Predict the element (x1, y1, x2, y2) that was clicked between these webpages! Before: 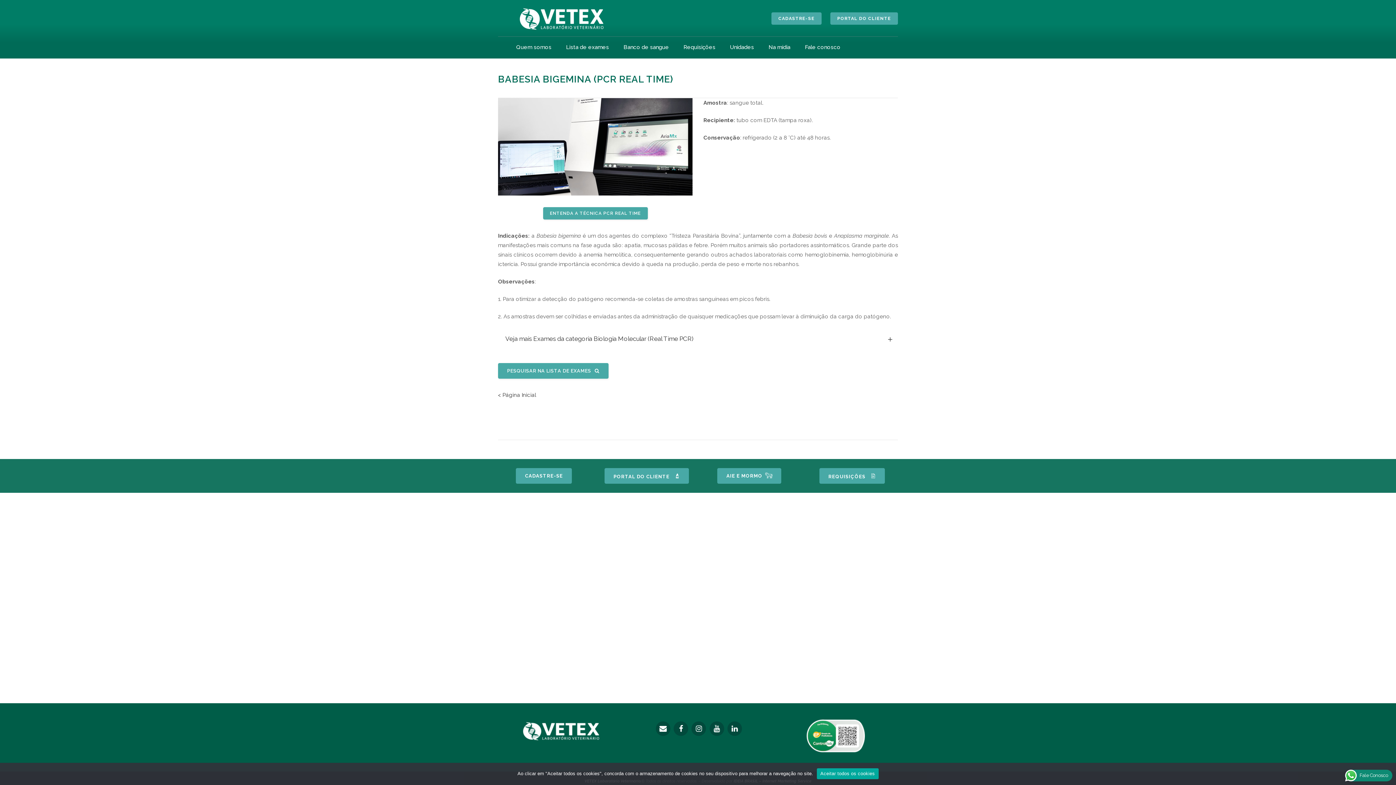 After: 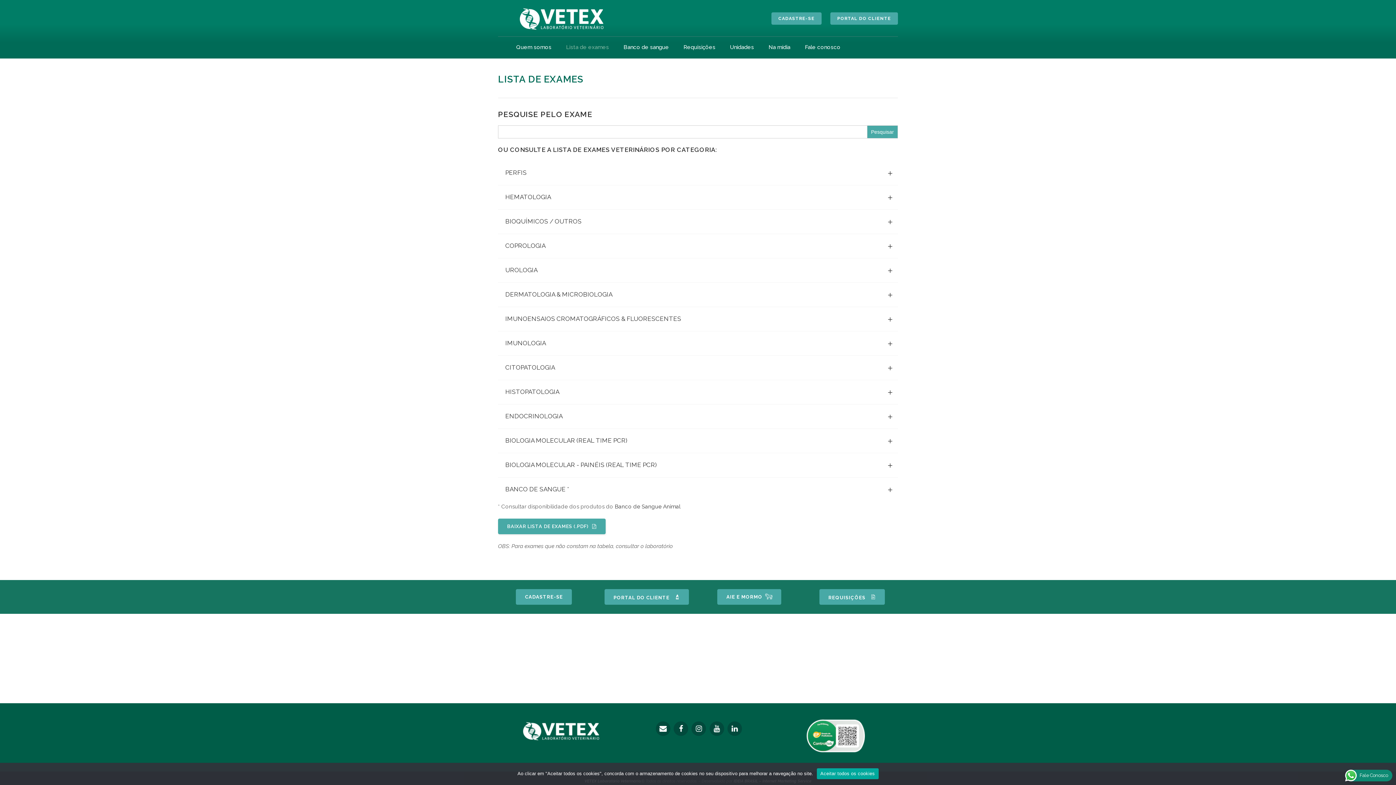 Action: bbox: (560, 36, 615, 58) label: Lista de exames